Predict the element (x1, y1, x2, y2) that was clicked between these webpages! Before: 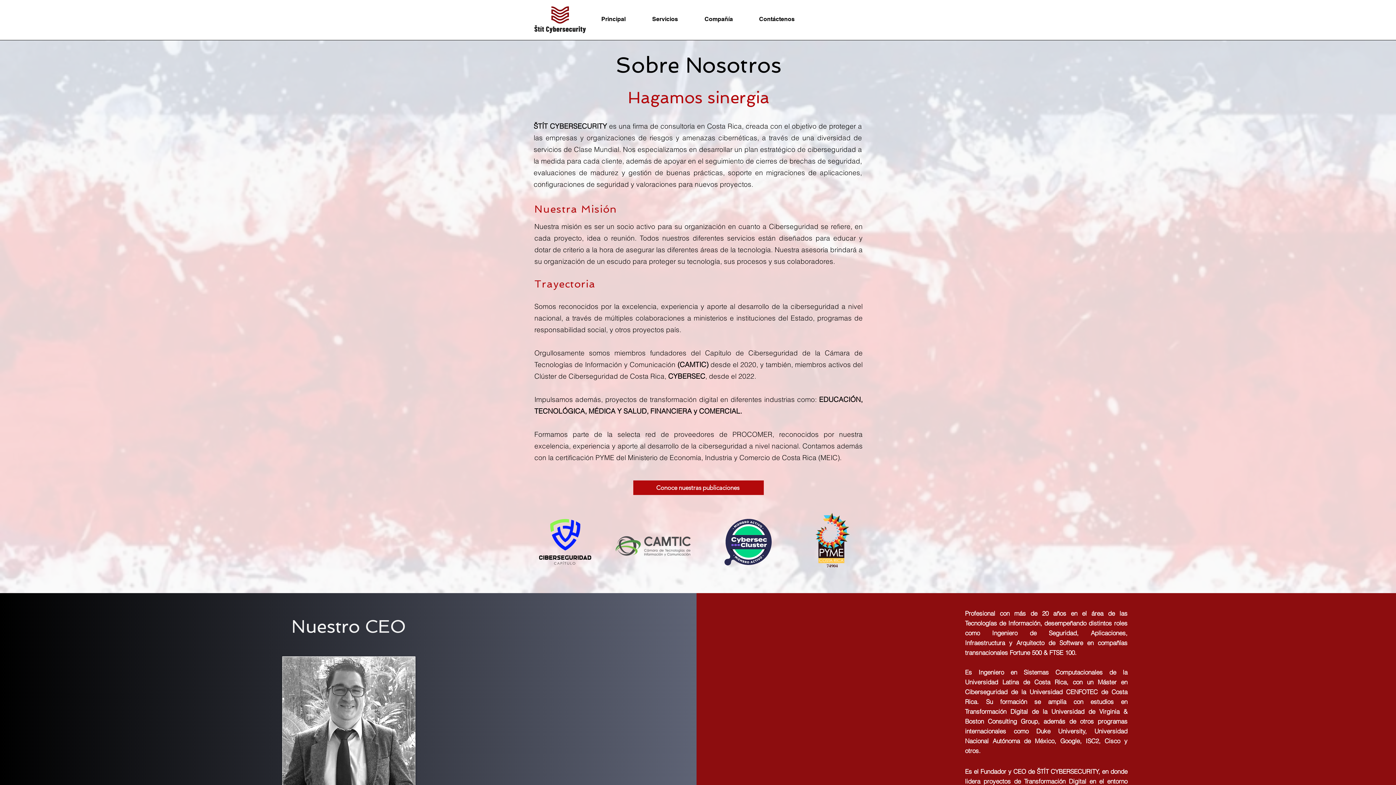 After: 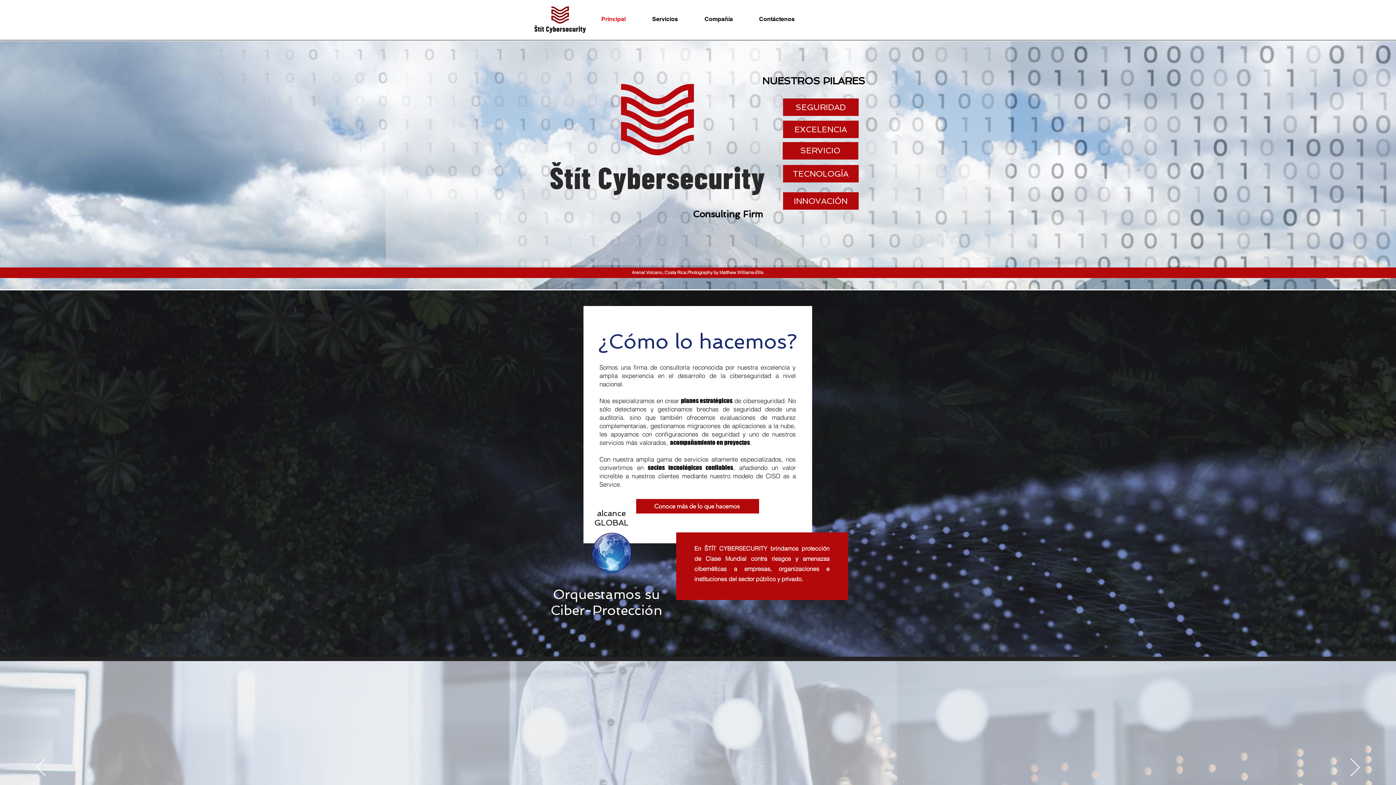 Action: bbox: (596, 10, 646, 28) label: Principal